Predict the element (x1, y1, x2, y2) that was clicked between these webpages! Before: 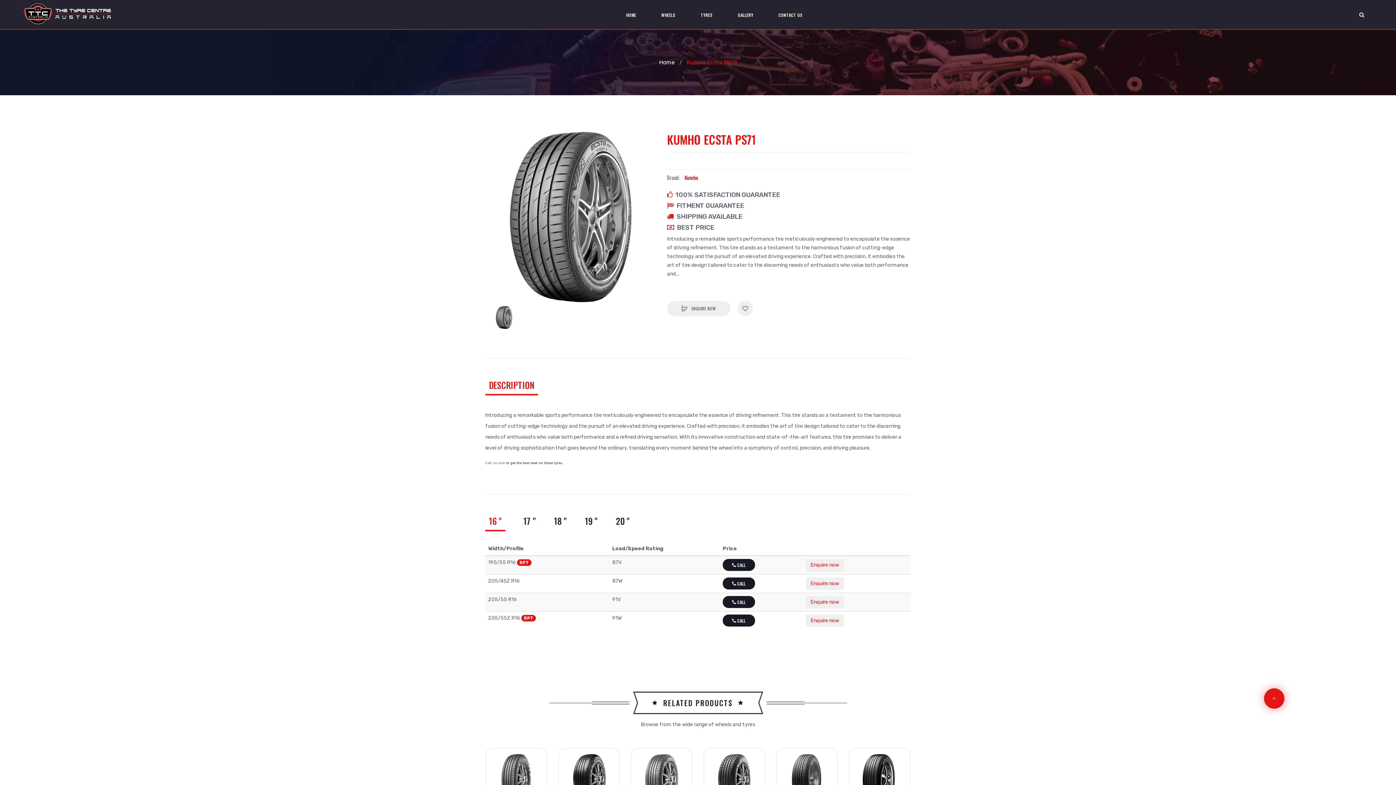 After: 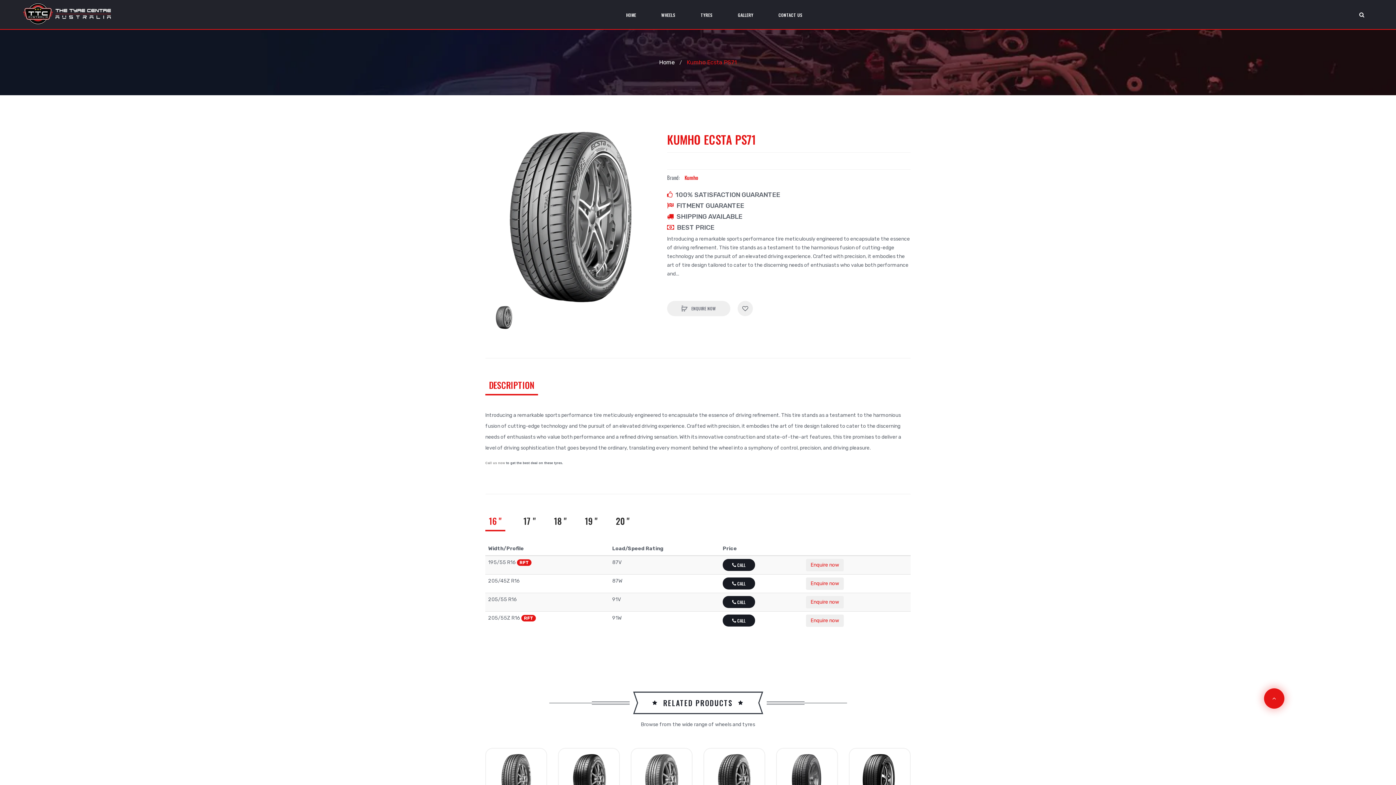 Action: label: DESCRIPTION bbox: (489, 376, 534, 394)